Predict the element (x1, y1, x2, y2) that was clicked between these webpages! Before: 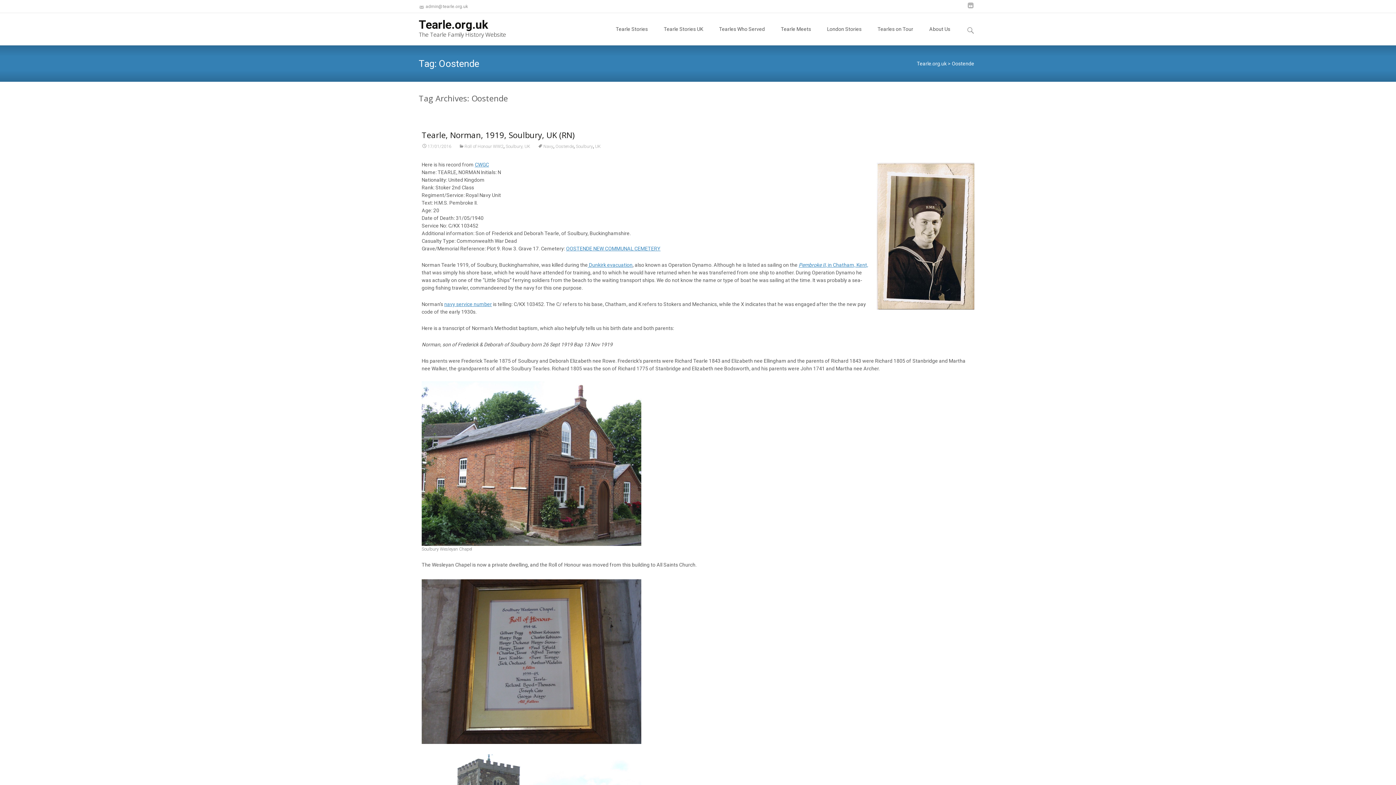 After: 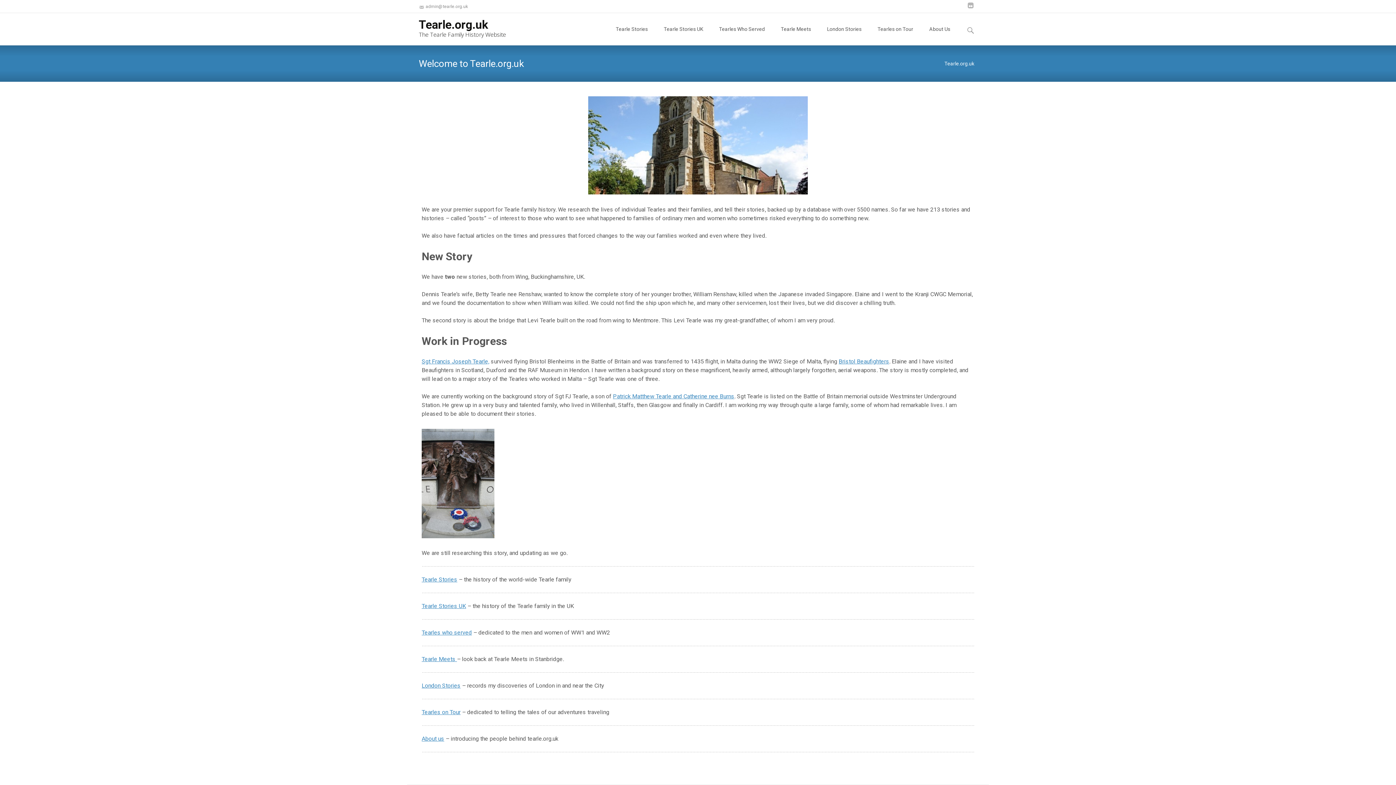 Action: bbox: (407, 13, 506, 42) label: Tearle.org.uk
The Tearle Family History Website